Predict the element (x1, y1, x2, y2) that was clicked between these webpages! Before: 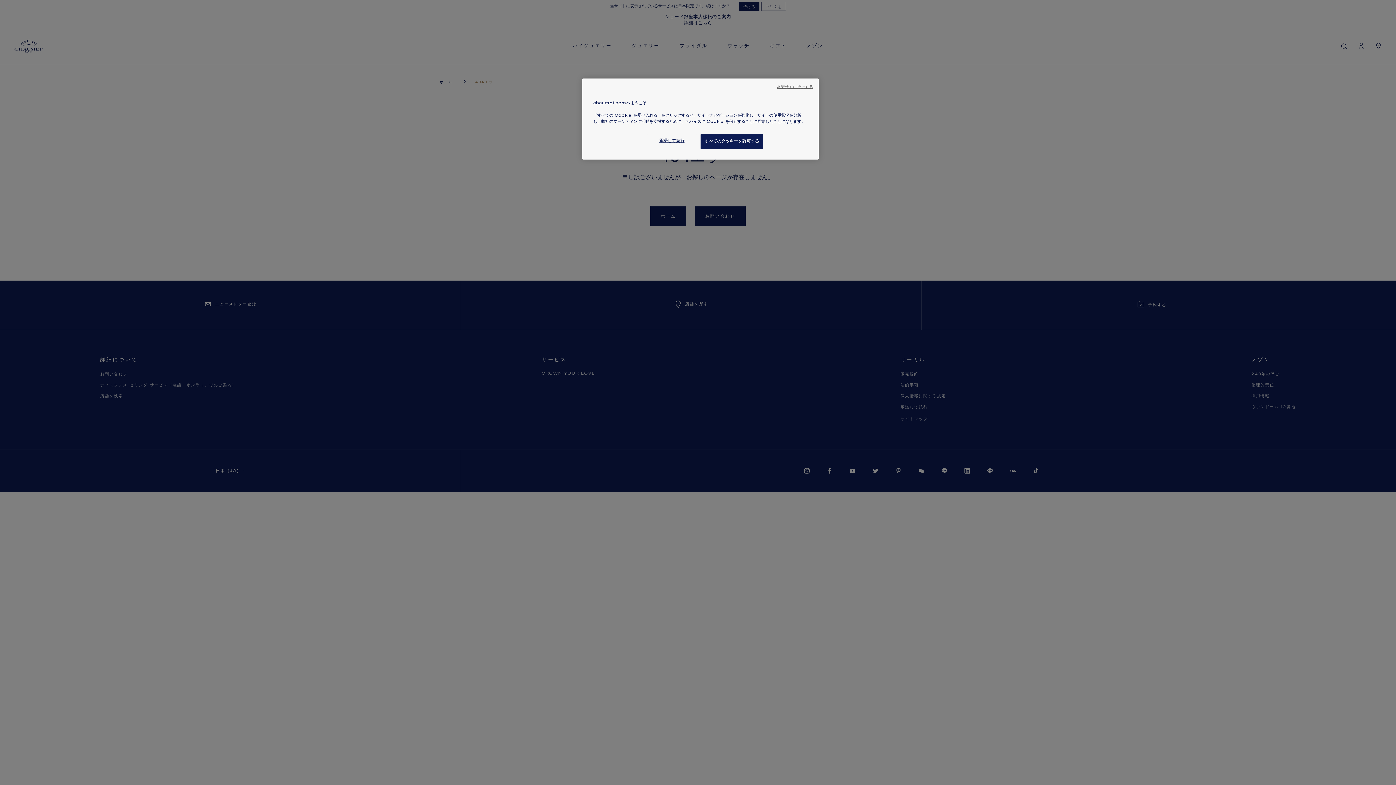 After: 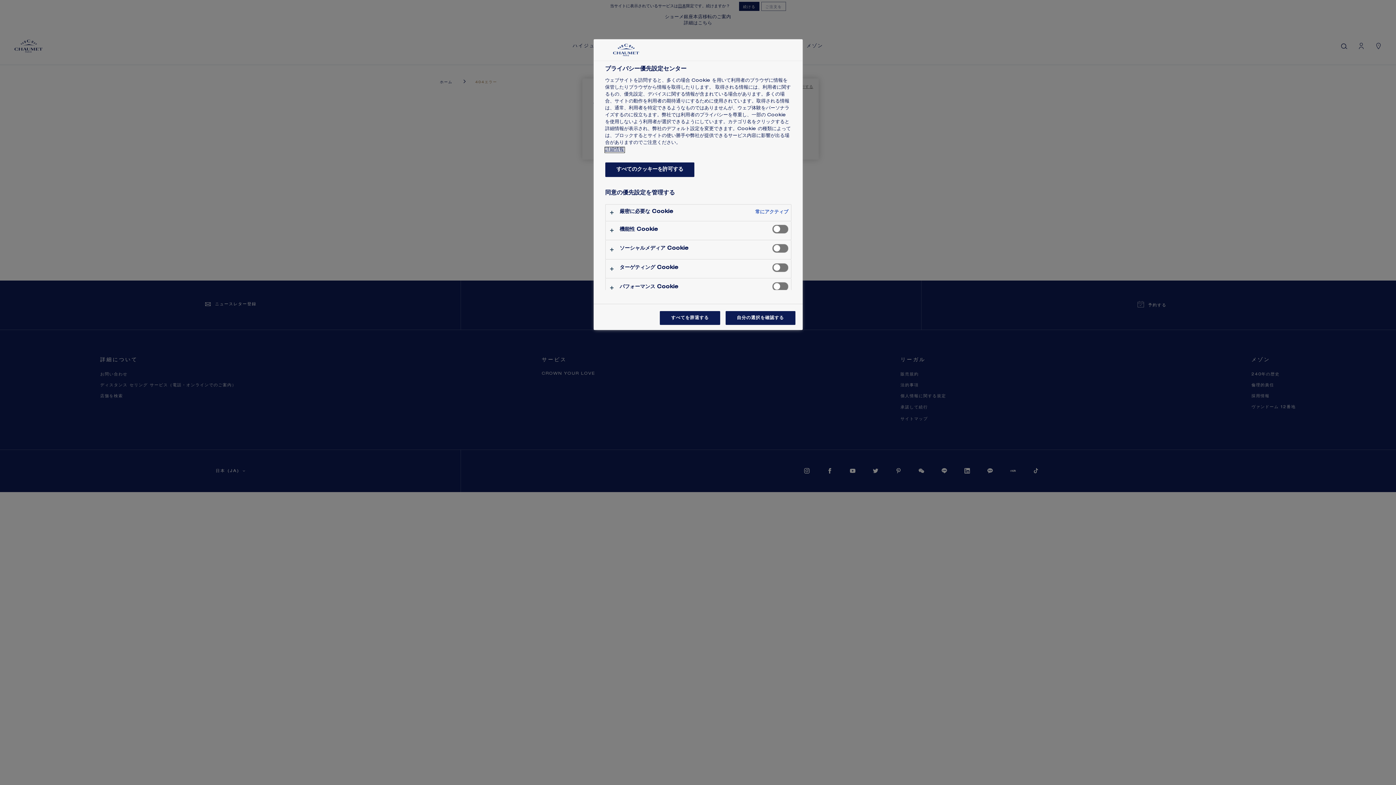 Action: bbox: (647, 134, 696, 148) label: 承諾して続行